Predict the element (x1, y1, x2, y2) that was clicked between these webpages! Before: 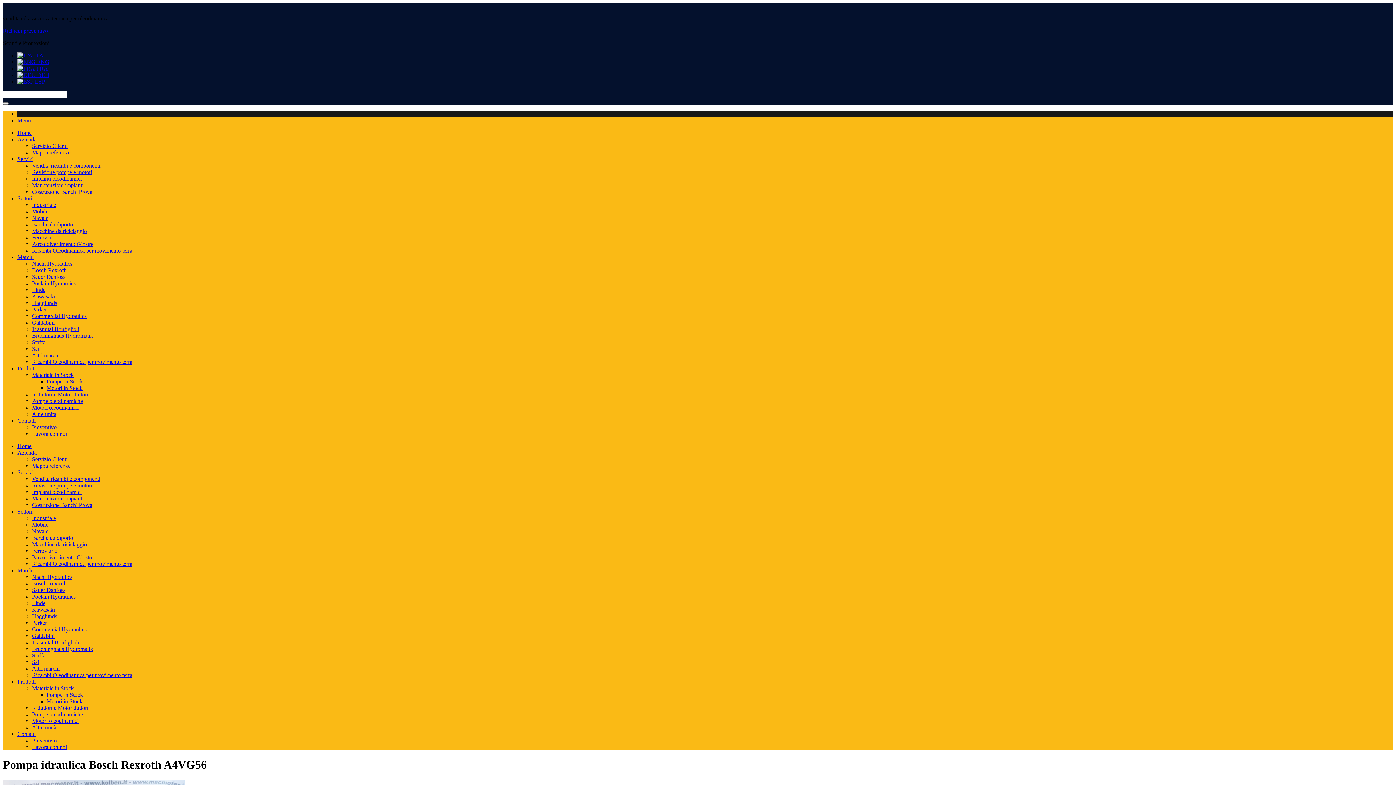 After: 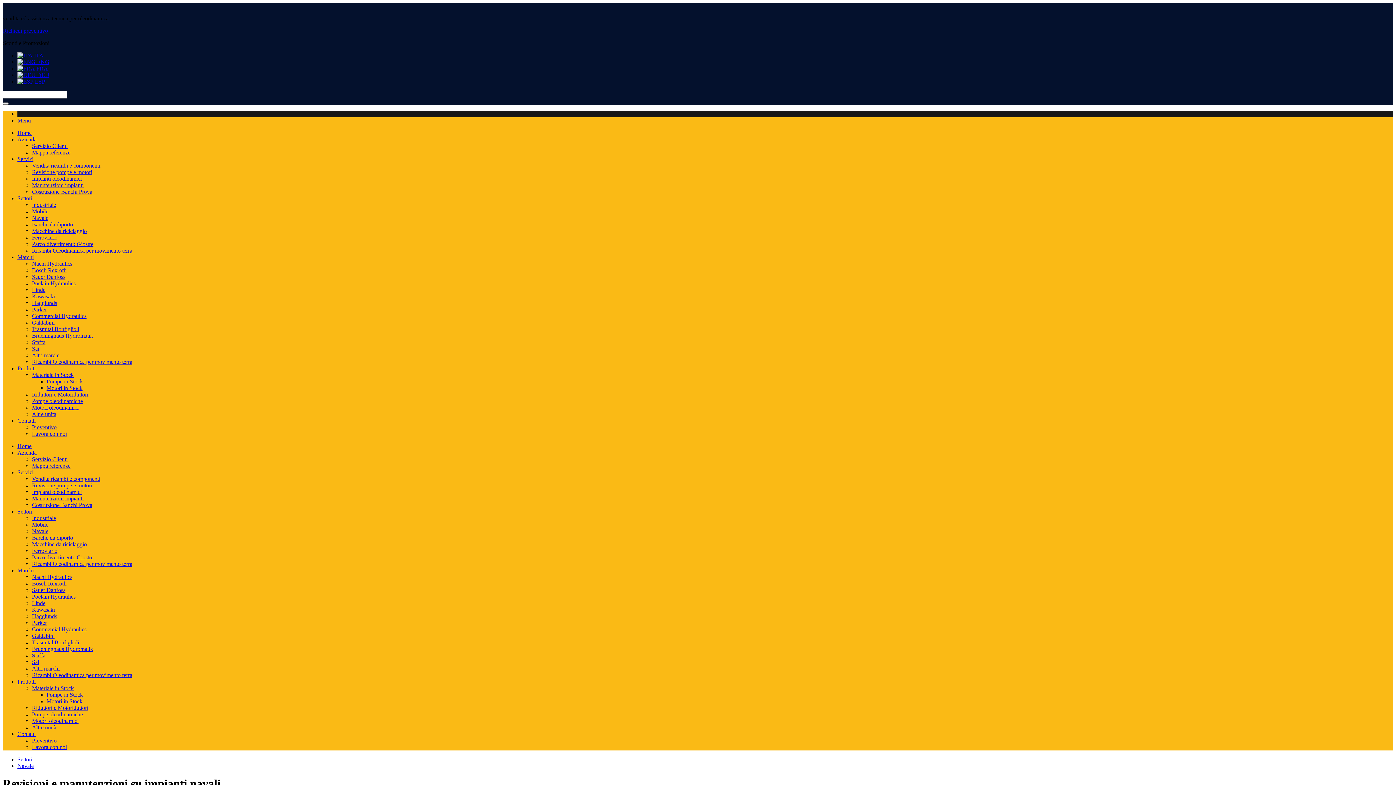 Action: bbox: (32, 528, 48, 534) label: Navale